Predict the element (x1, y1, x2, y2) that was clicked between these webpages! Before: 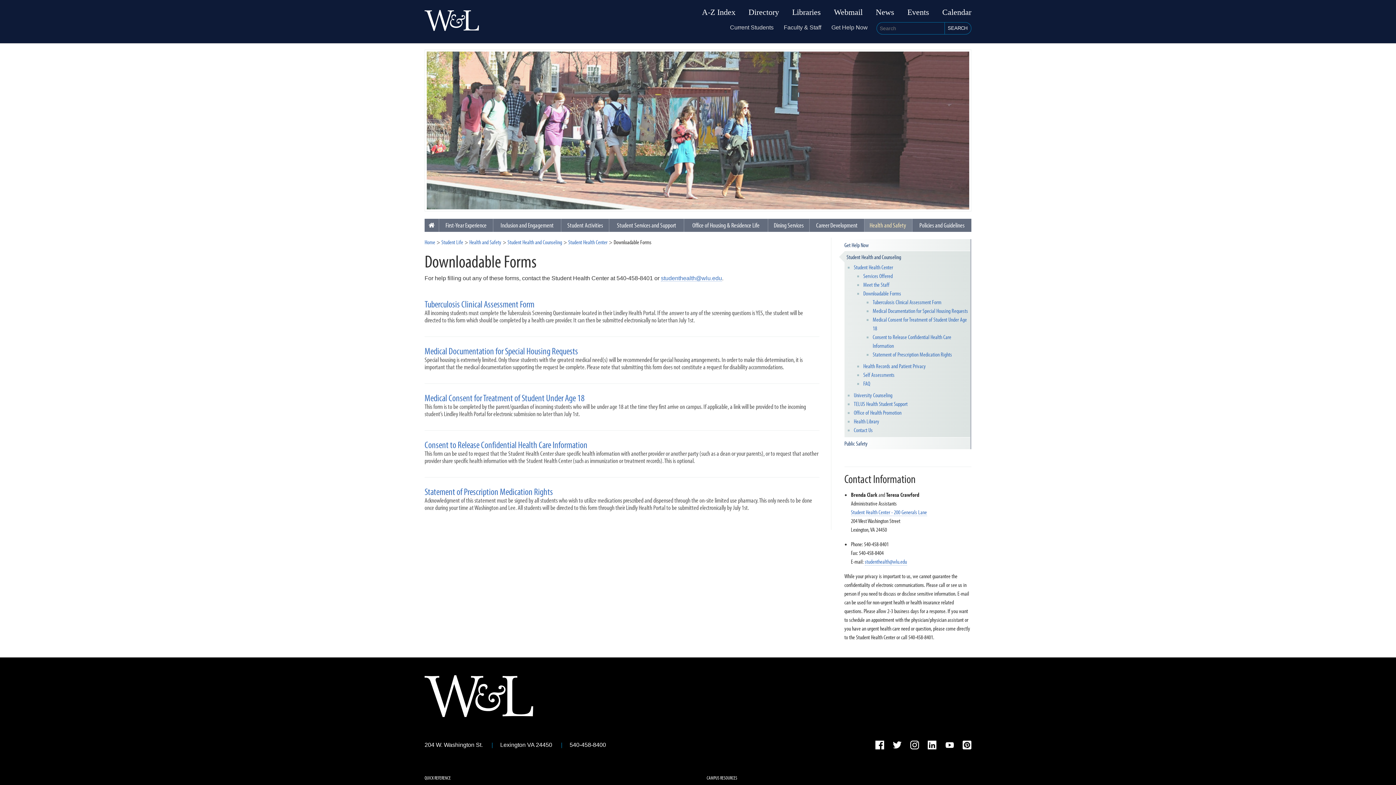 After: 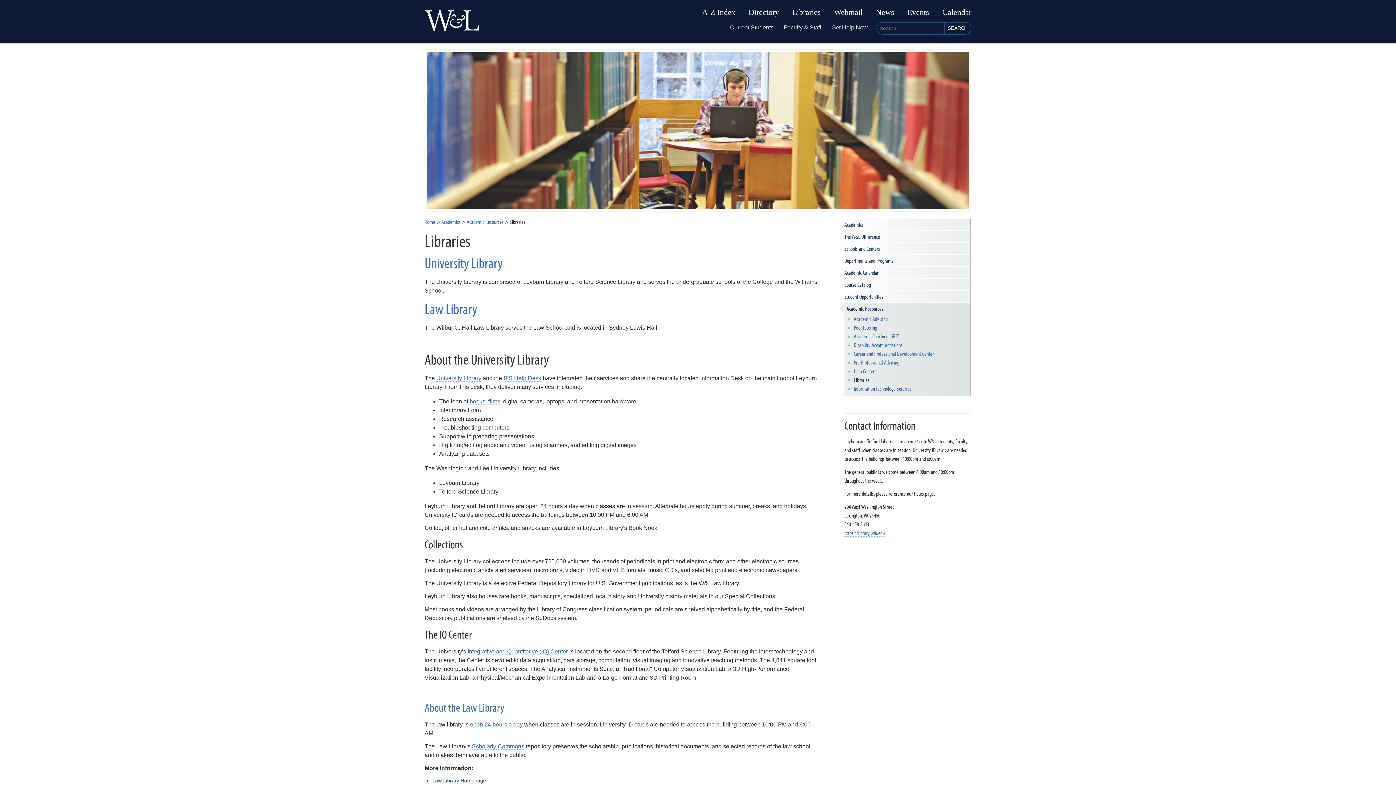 Action: label: Libraries bbox: (792, 9, 821, 15)